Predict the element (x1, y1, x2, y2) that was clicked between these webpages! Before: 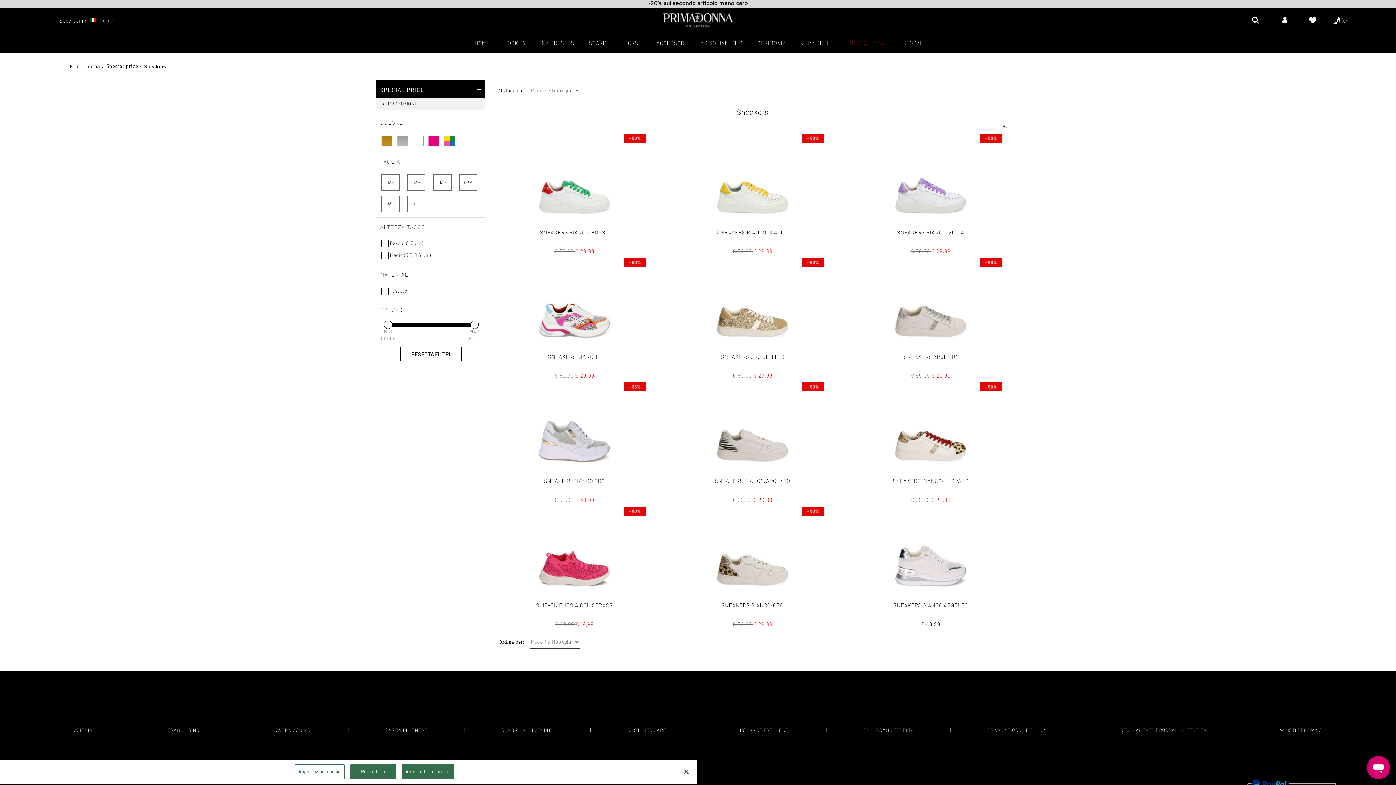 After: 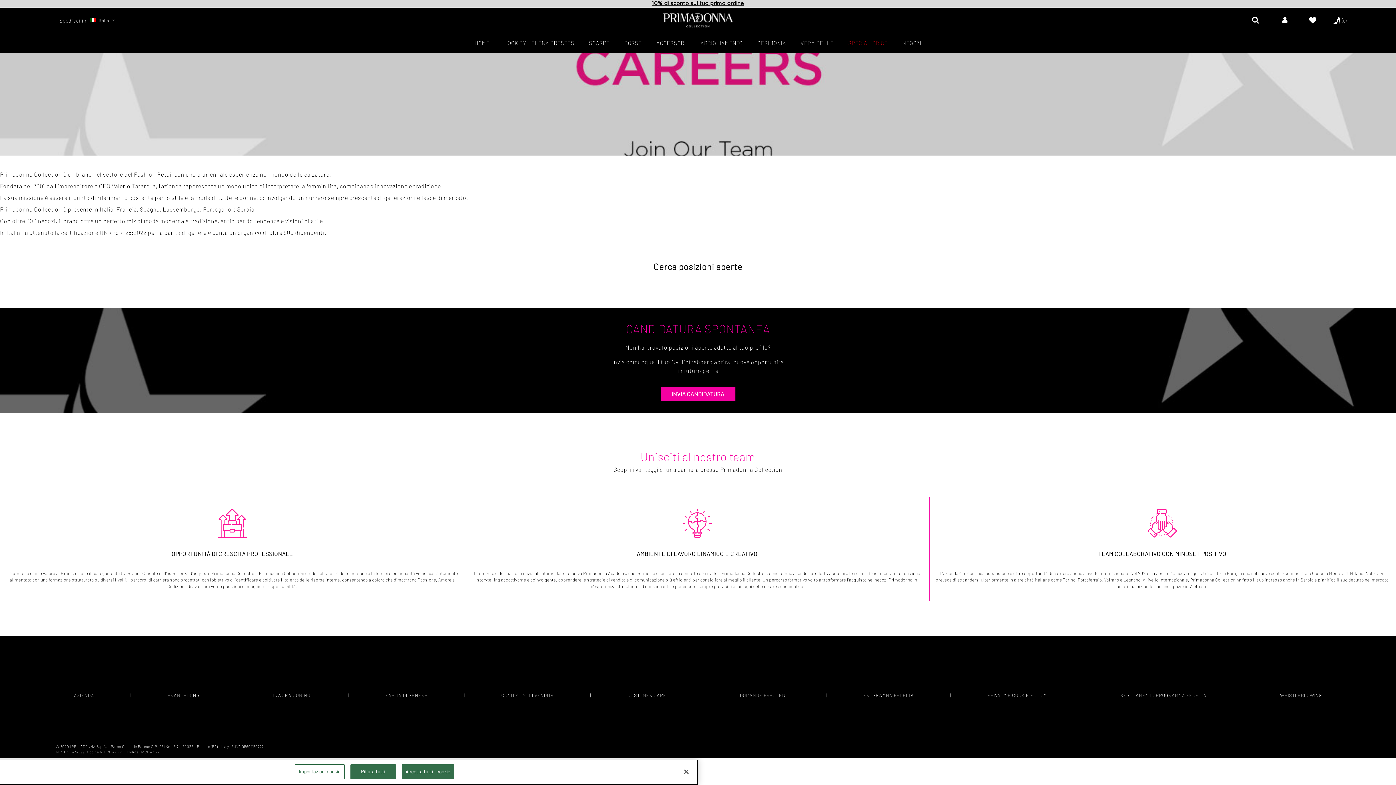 Action: label: LAVORA CON NOI bbox: (273, 727, 311, 733)